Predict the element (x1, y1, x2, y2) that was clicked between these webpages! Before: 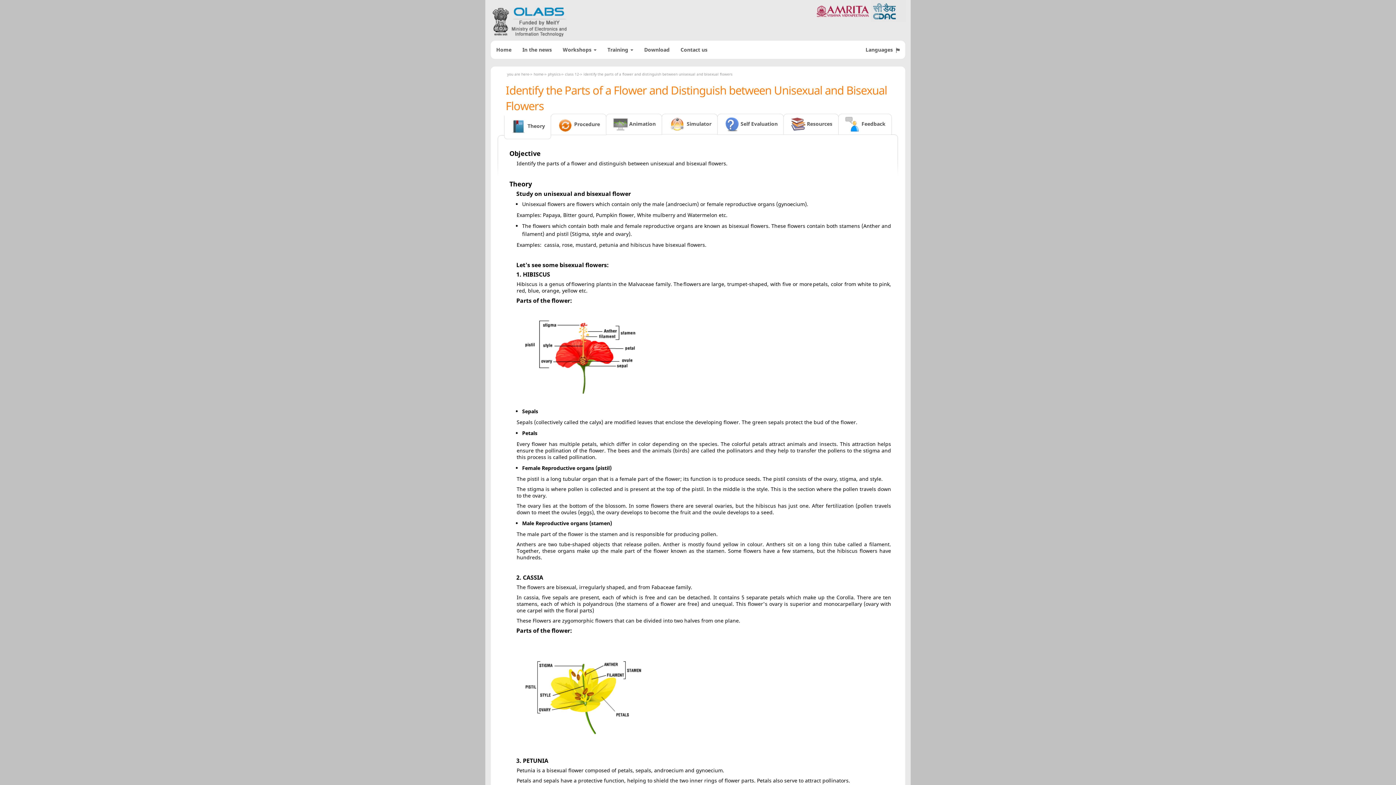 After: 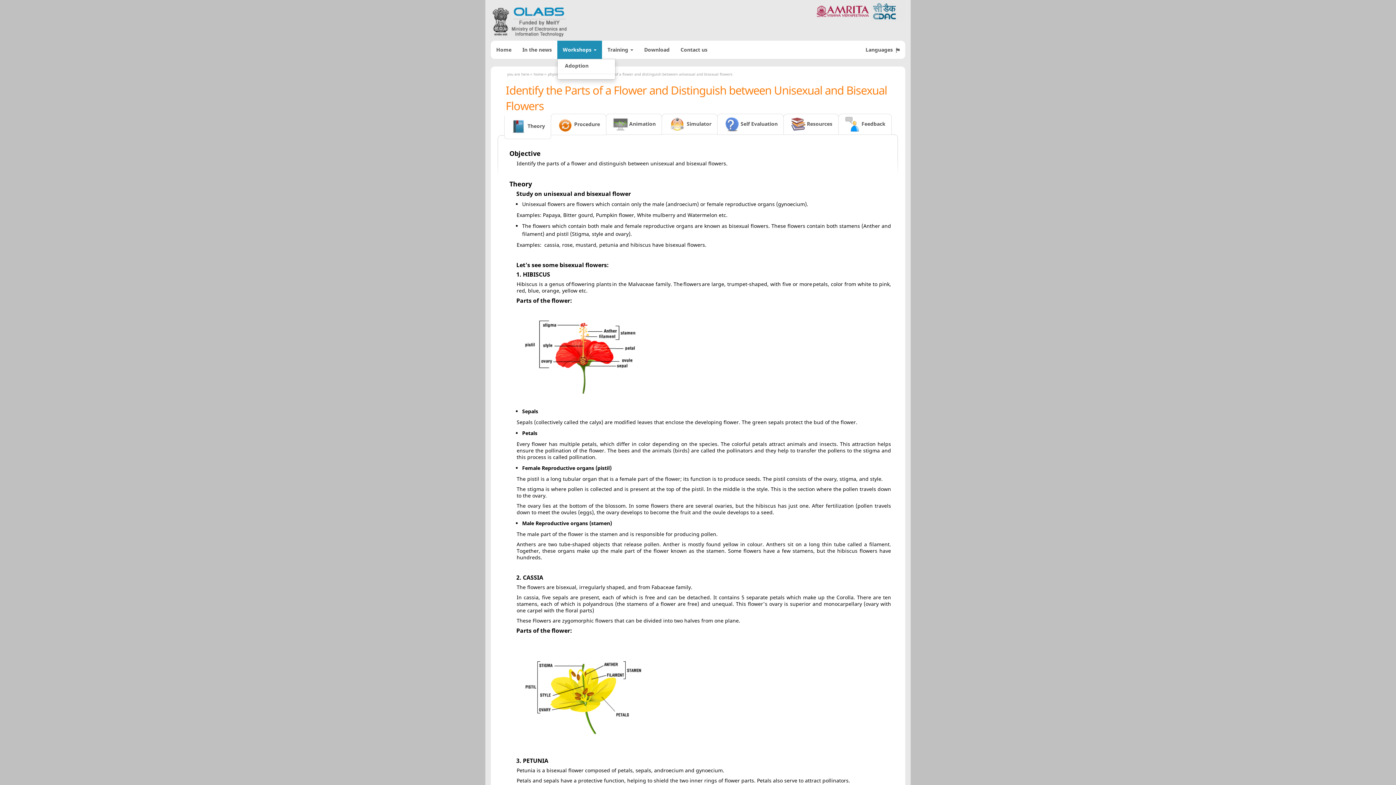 Action: label: Workshops  bbox: (557, 40, 602, 58)